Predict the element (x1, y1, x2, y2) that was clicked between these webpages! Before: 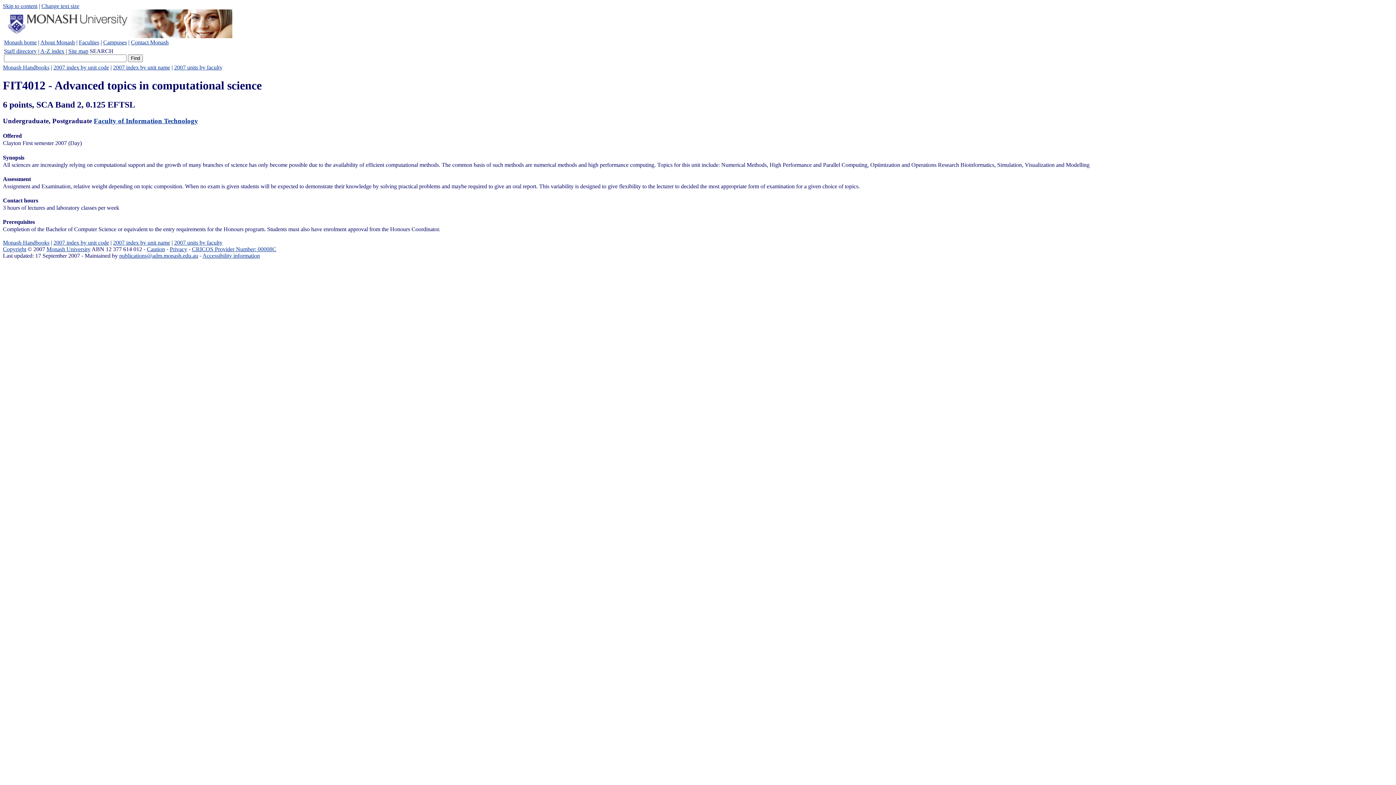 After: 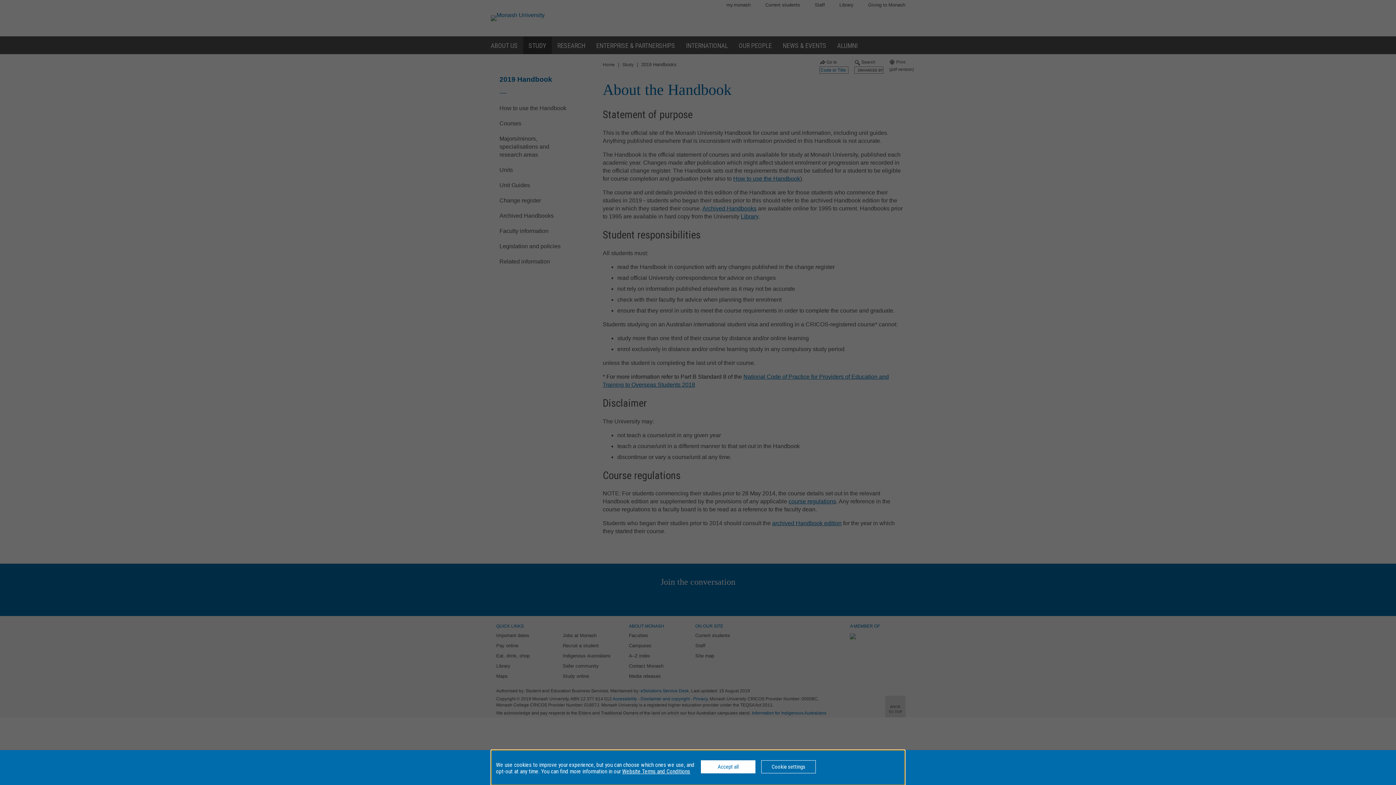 Action: label: Monash Handbooks bbox: (2, 239, 49, 245)